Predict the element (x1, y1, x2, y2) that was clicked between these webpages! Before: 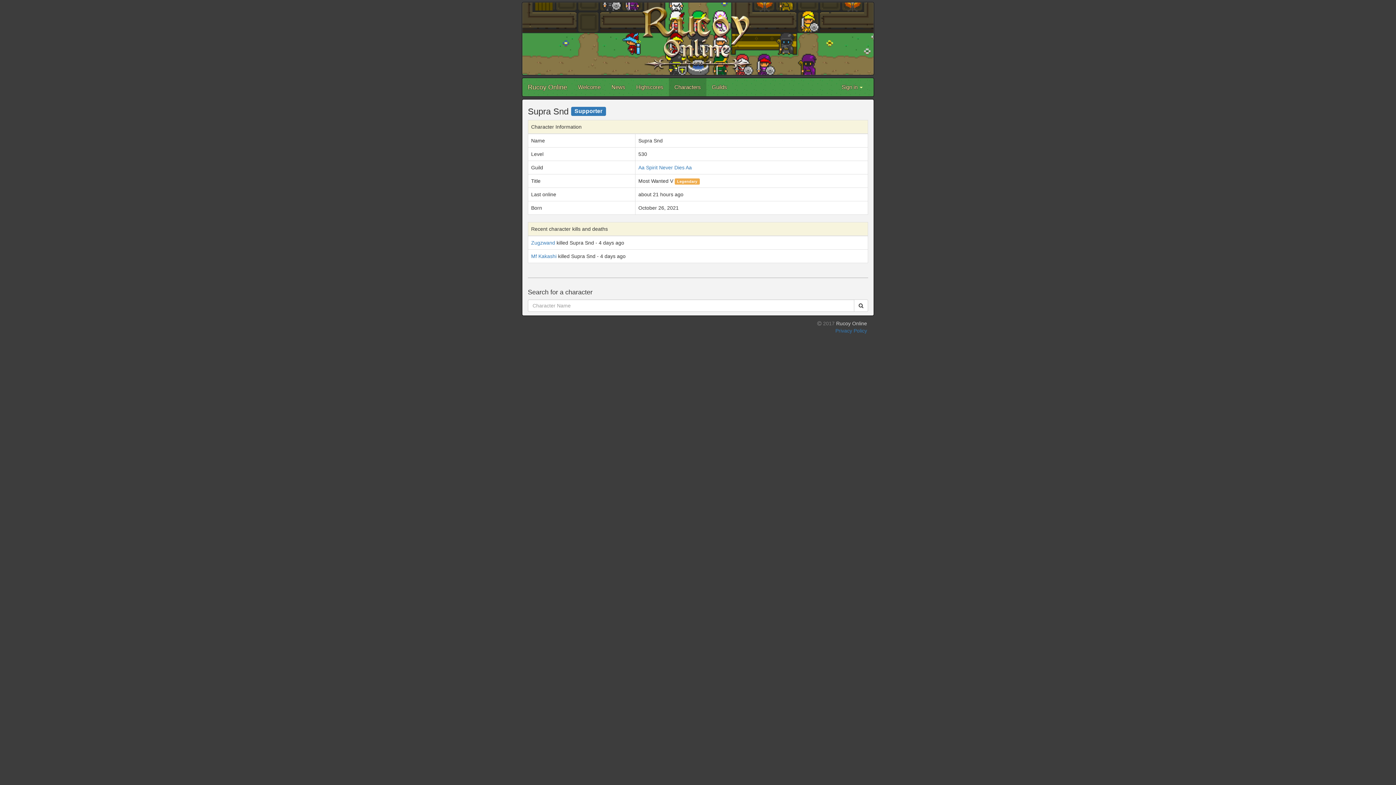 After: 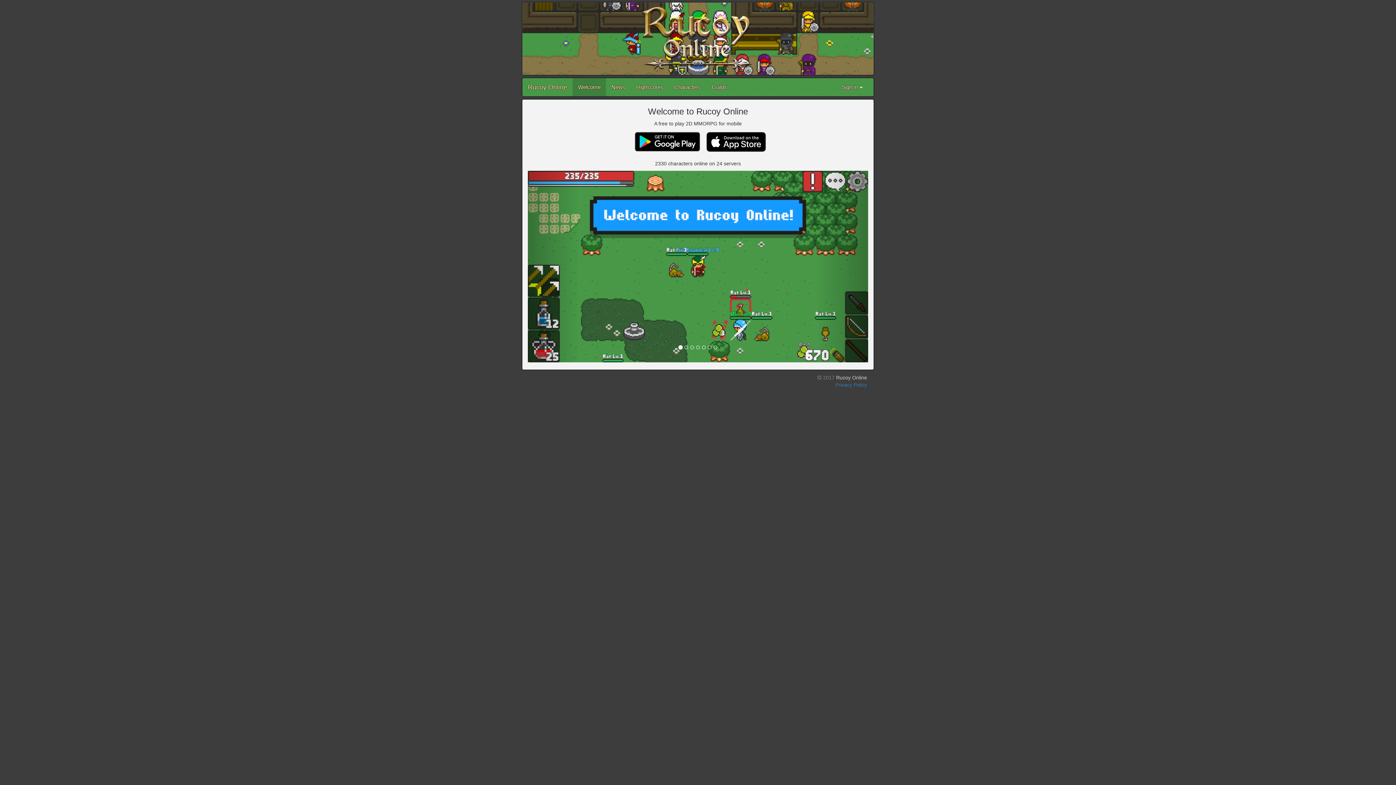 Action: bbox: (522, 78, 572, 96) label: Rucoy Online